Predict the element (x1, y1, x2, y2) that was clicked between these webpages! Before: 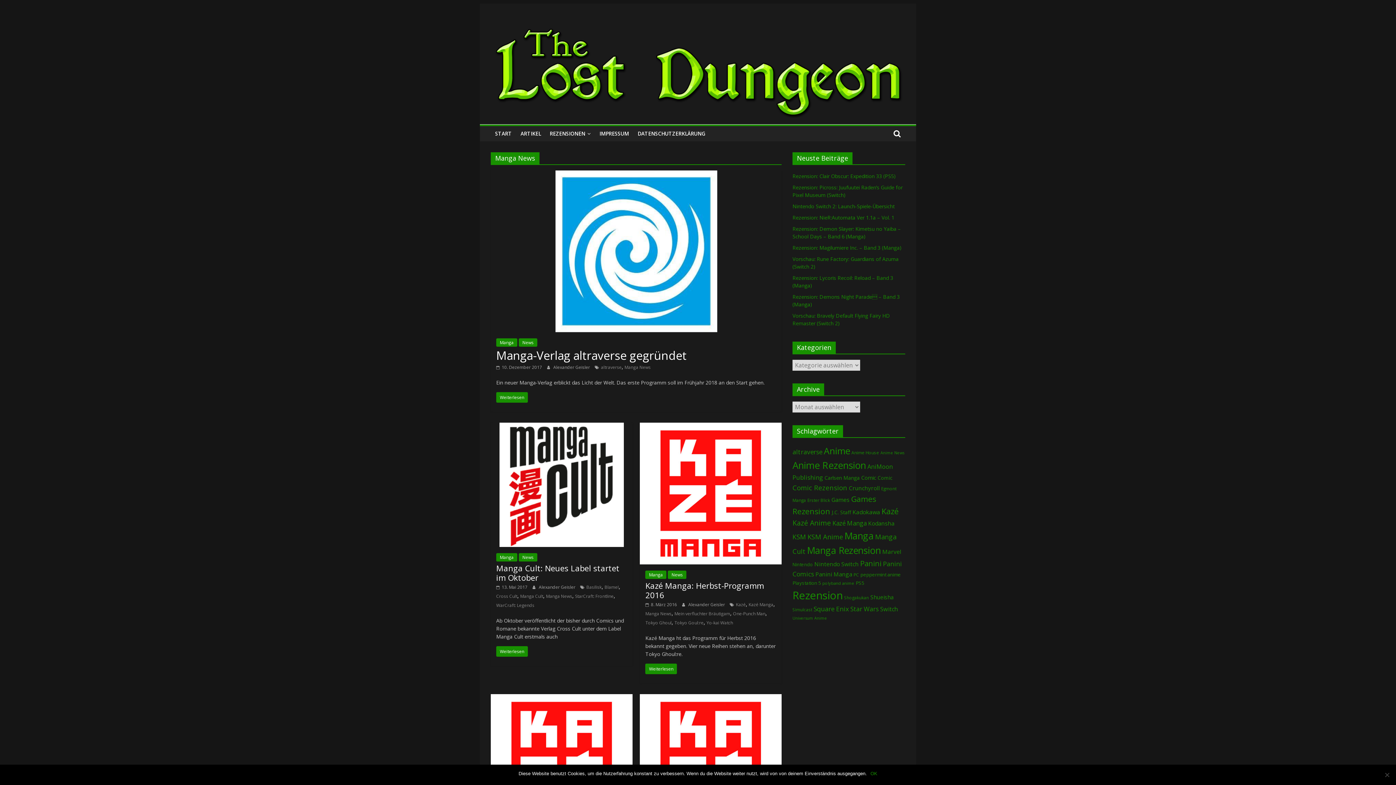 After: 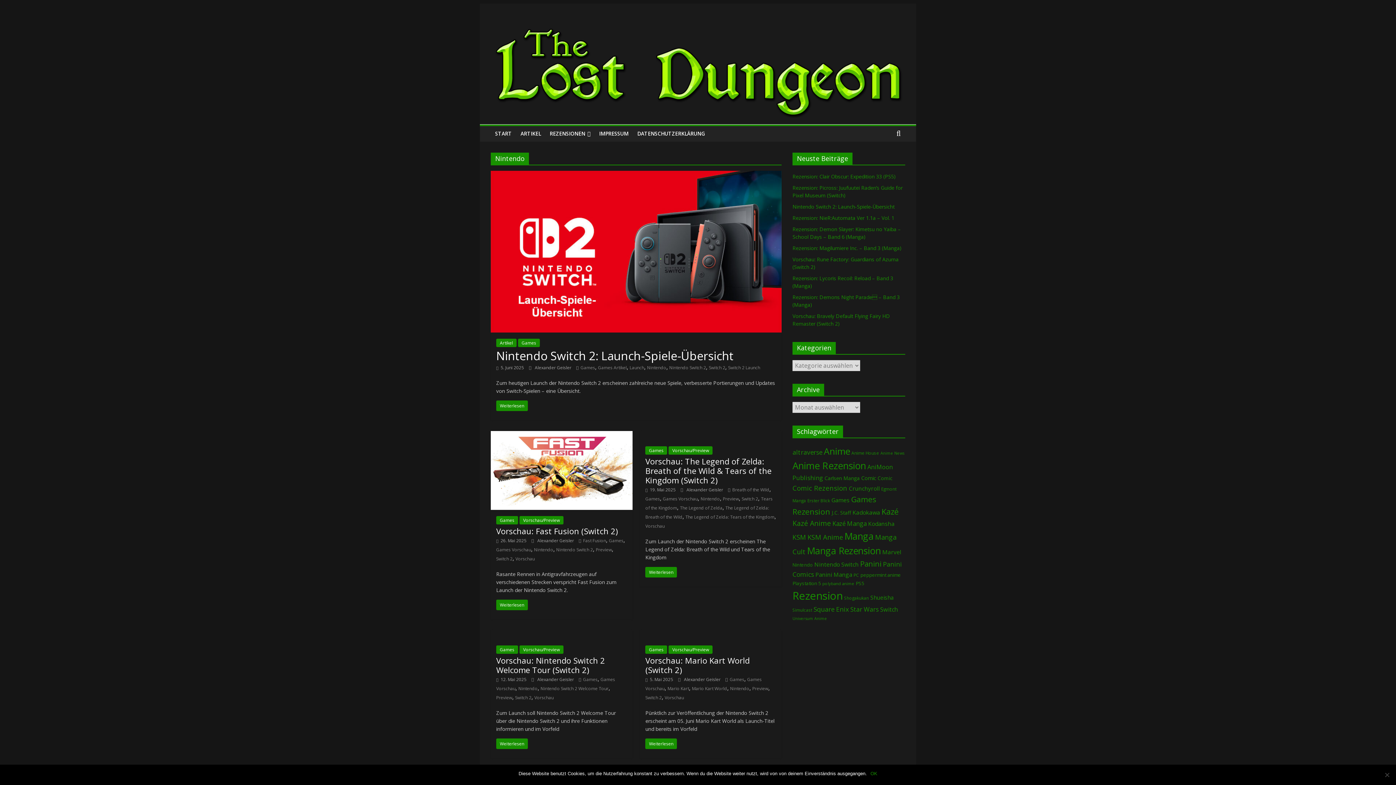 Action: bbox: (792, 561, 813, 568) label: Nintendo (75 Einträge)